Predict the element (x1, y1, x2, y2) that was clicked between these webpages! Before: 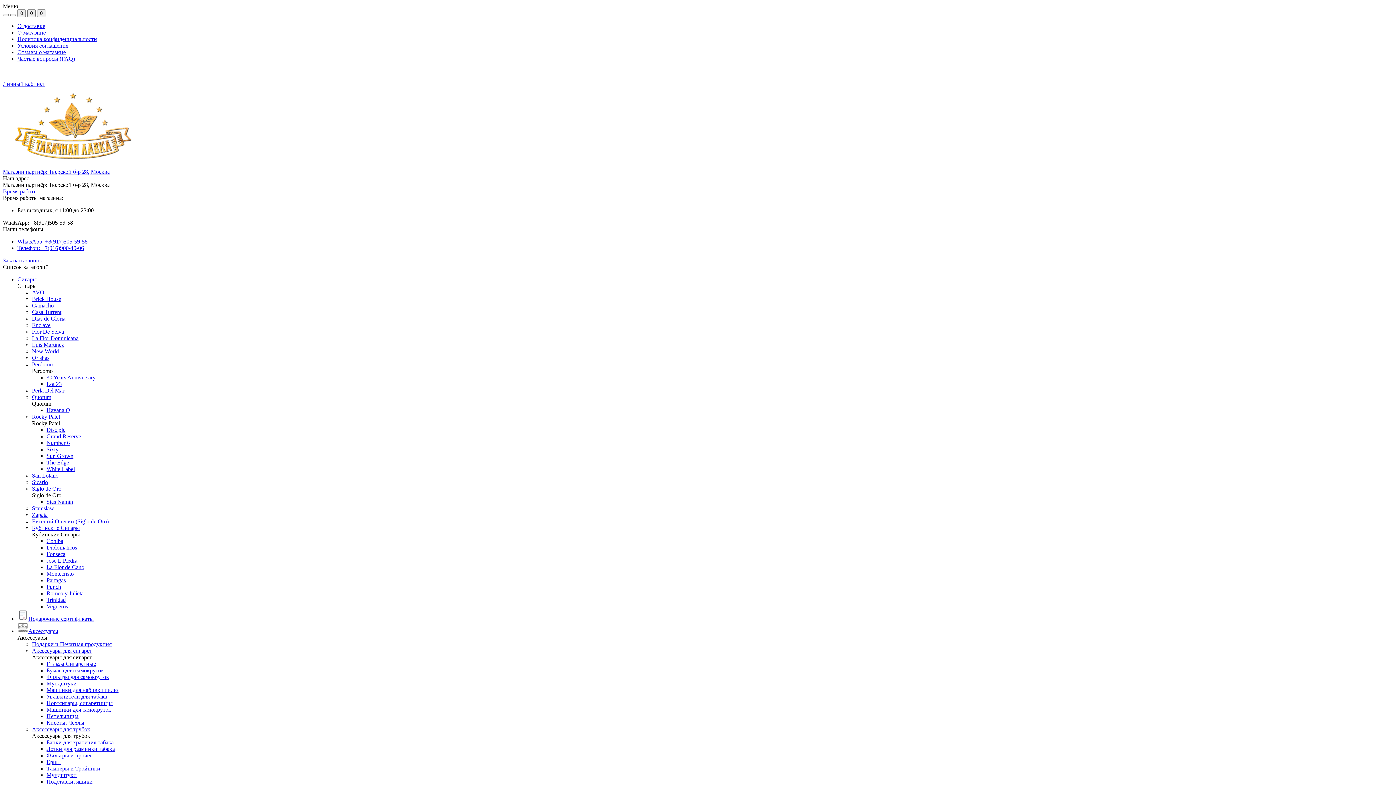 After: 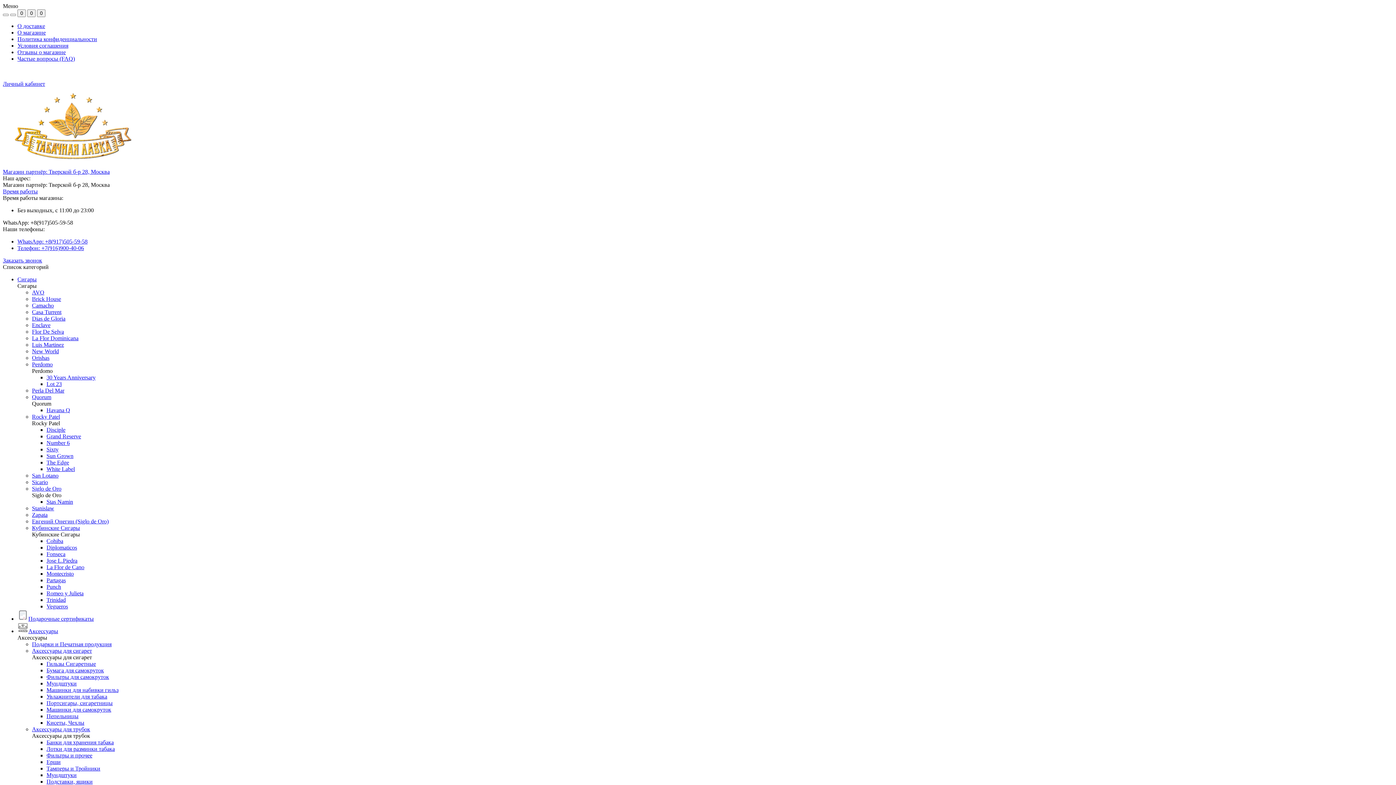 Action: label: Тамперы и Тройники bbox: (46, 765, 100, 772)